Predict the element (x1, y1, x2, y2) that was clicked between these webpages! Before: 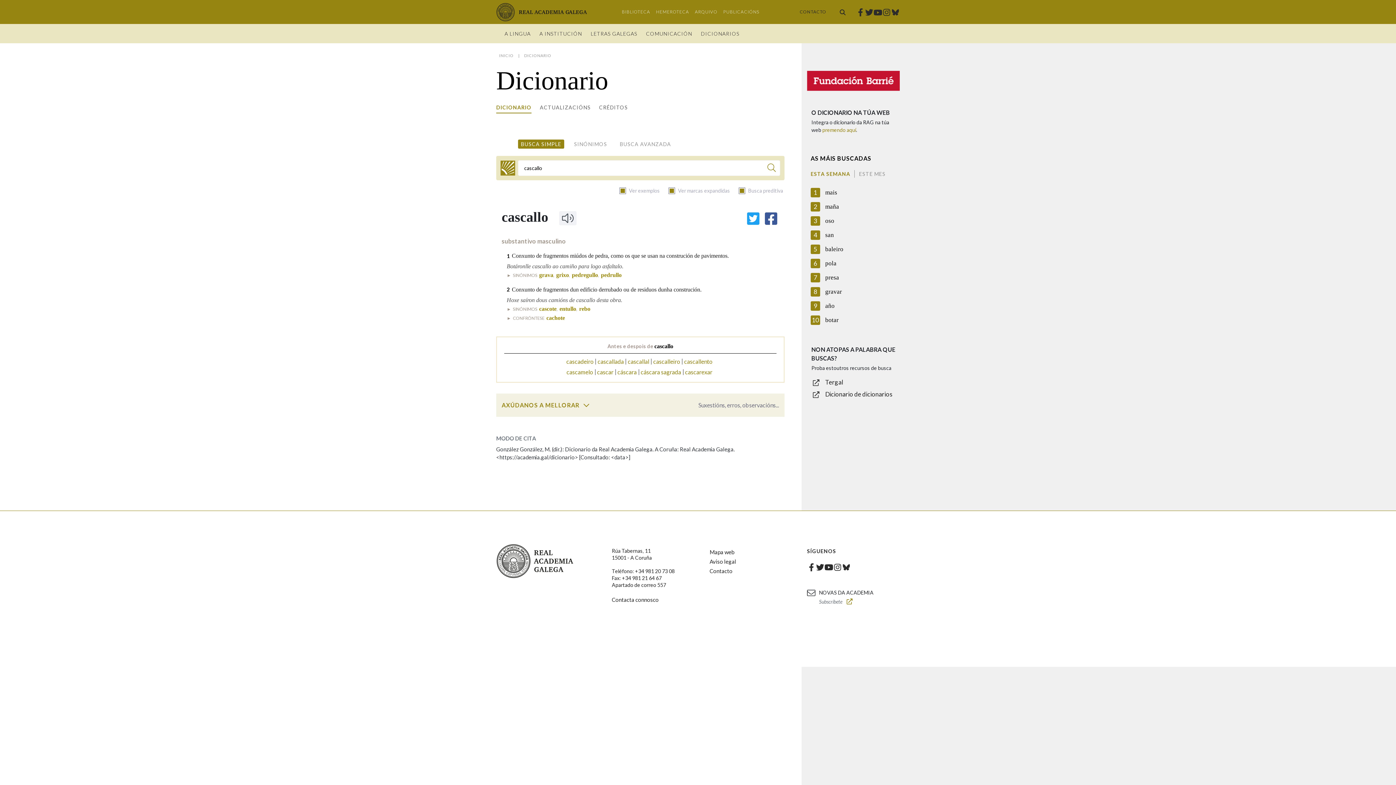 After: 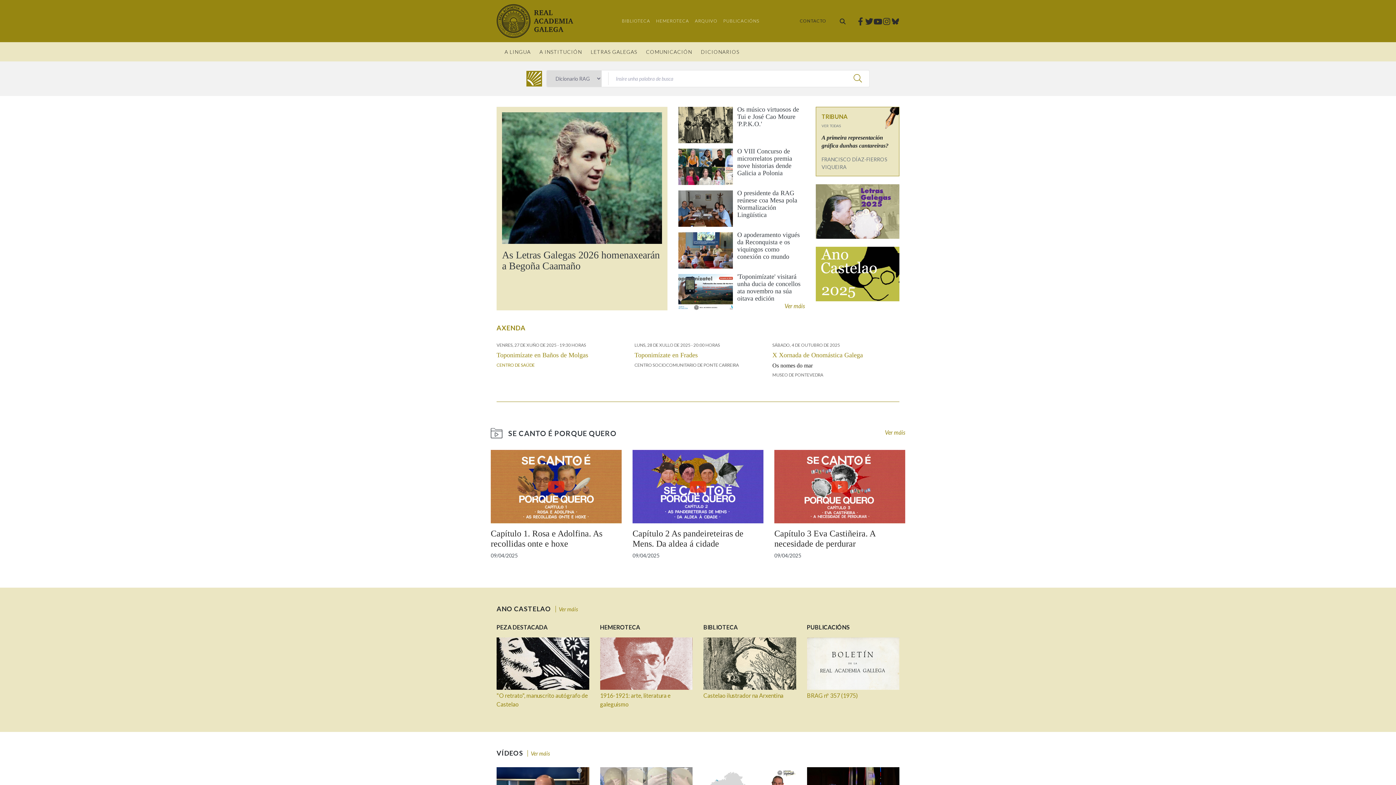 Action: label: Real Academia Galega bbox: (496, 543, 573, 578)